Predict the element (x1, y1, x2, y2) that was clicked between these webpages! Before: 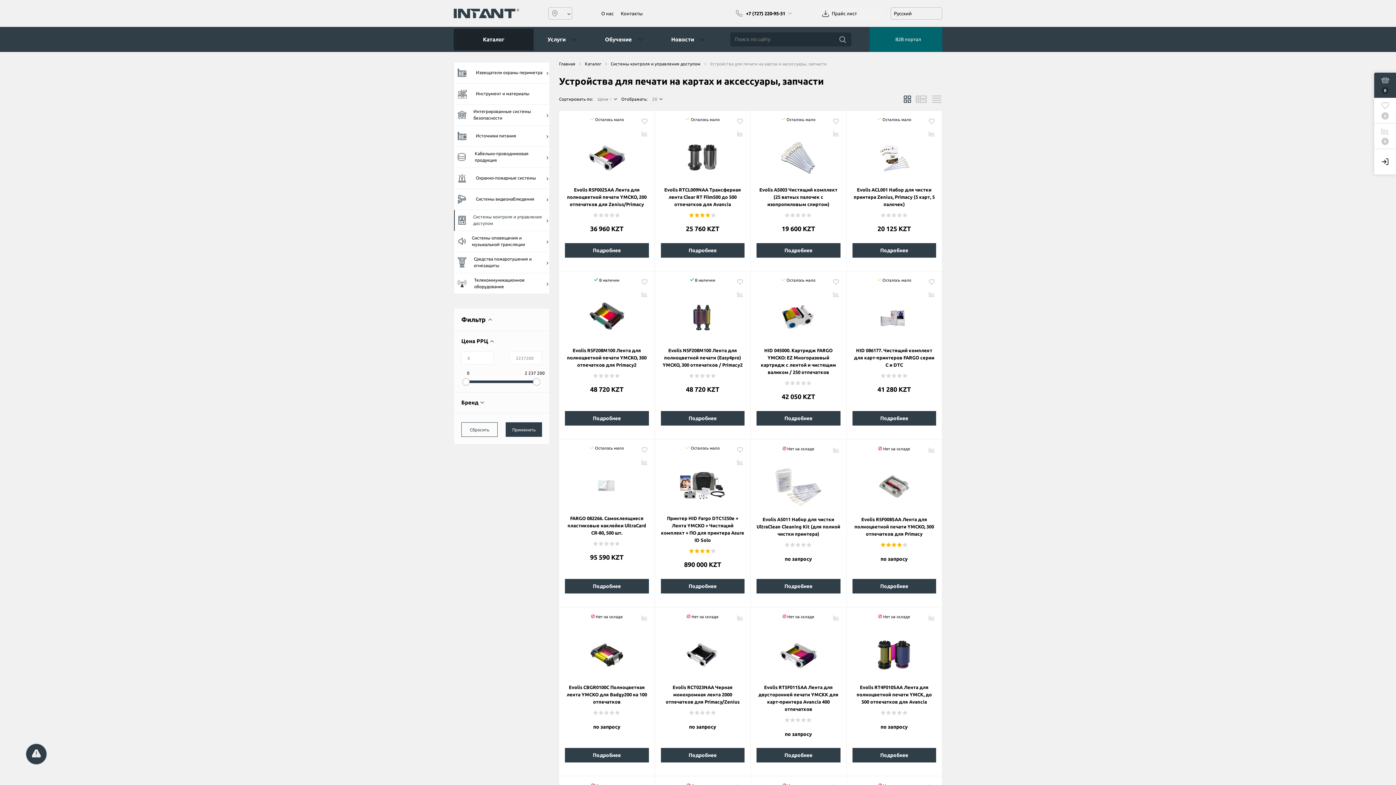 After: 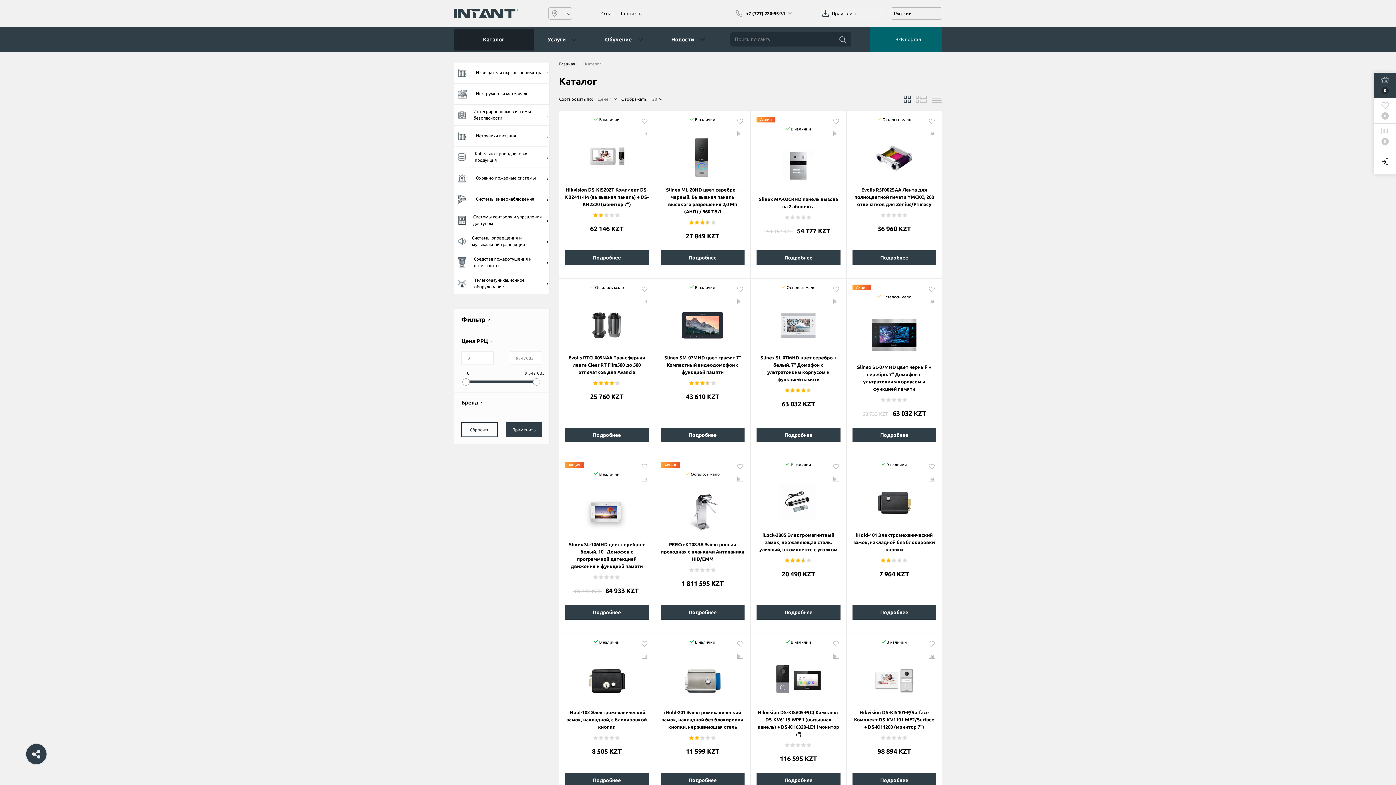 Action: bbox: (453, 28, 533, 50) label: Каталог